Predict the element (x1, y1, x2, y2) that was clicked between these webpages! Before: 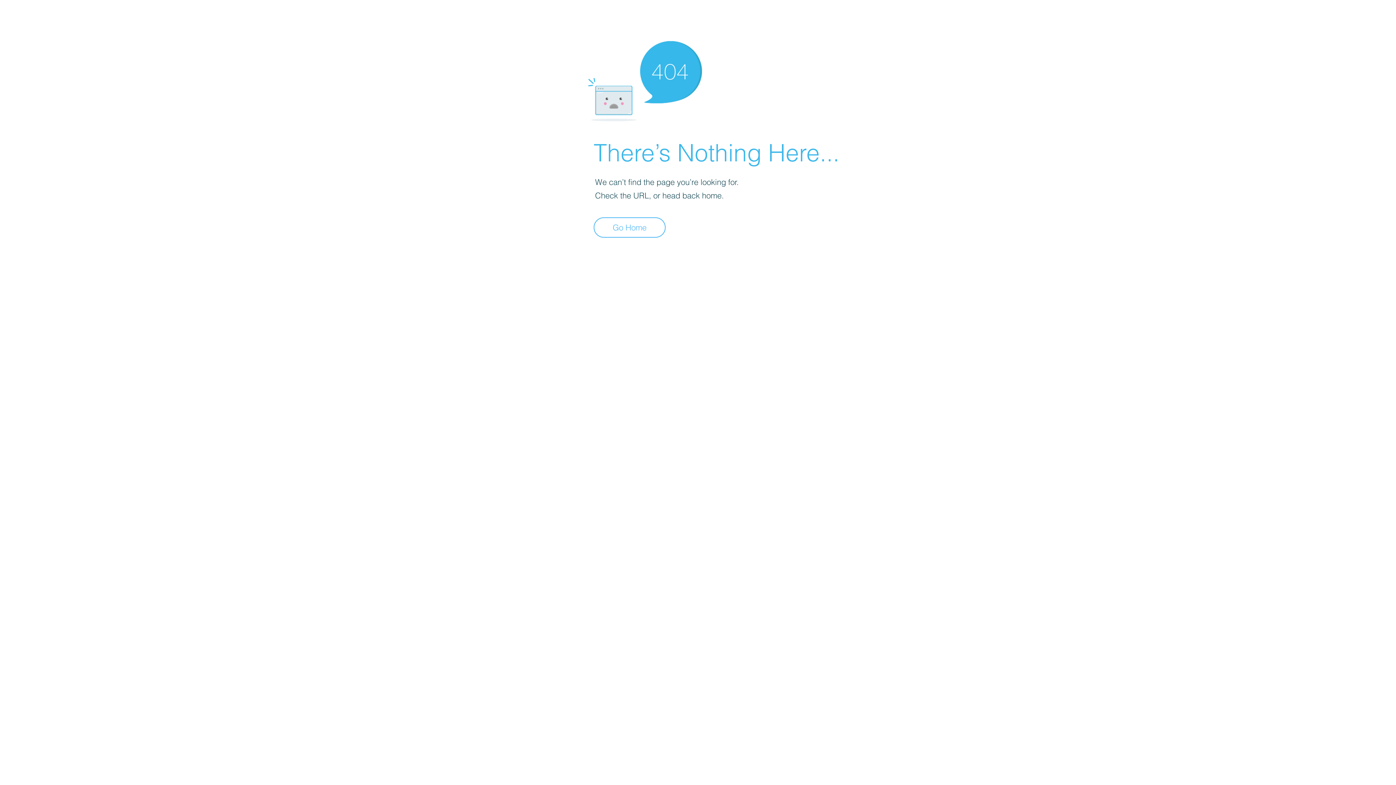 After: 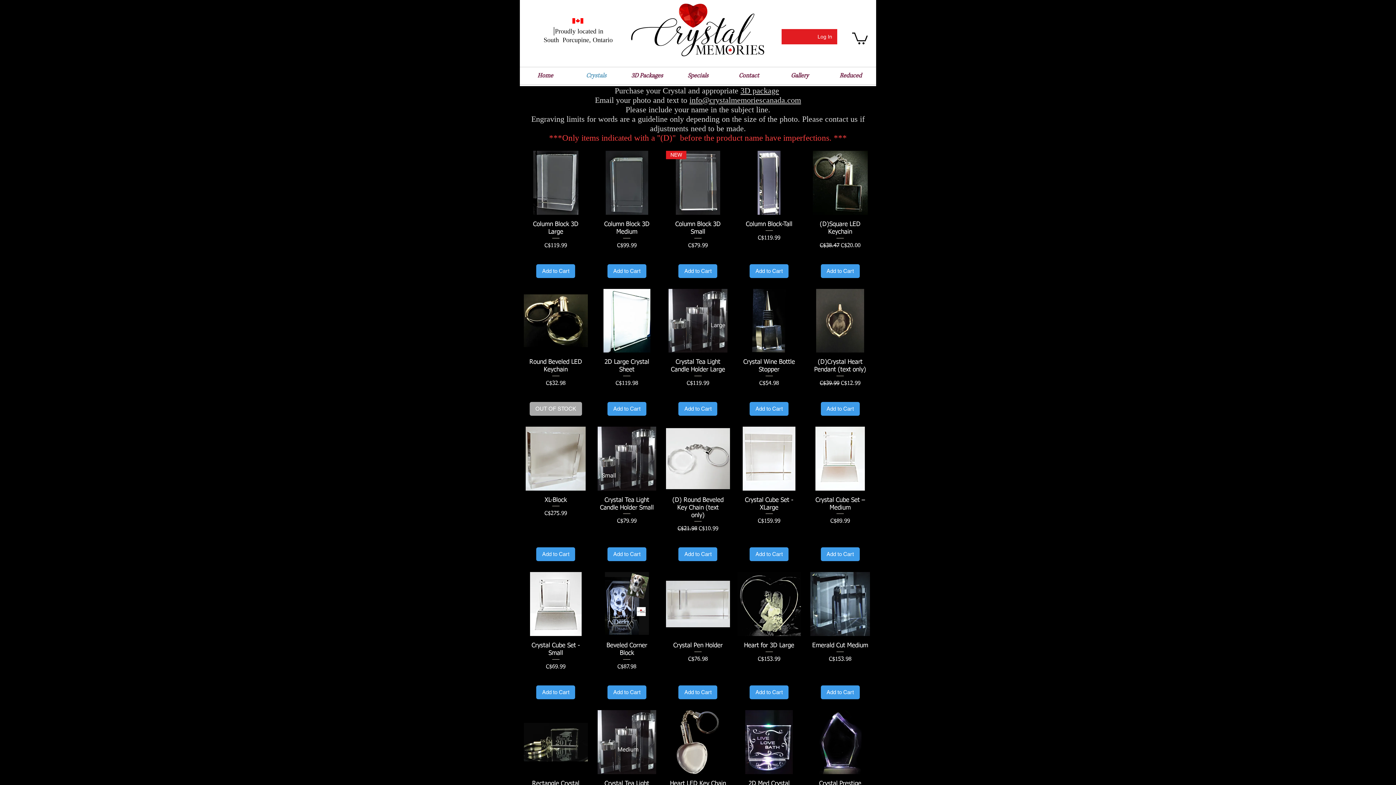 Action: bbox: (593, 217, 665, 237) label: Go Home